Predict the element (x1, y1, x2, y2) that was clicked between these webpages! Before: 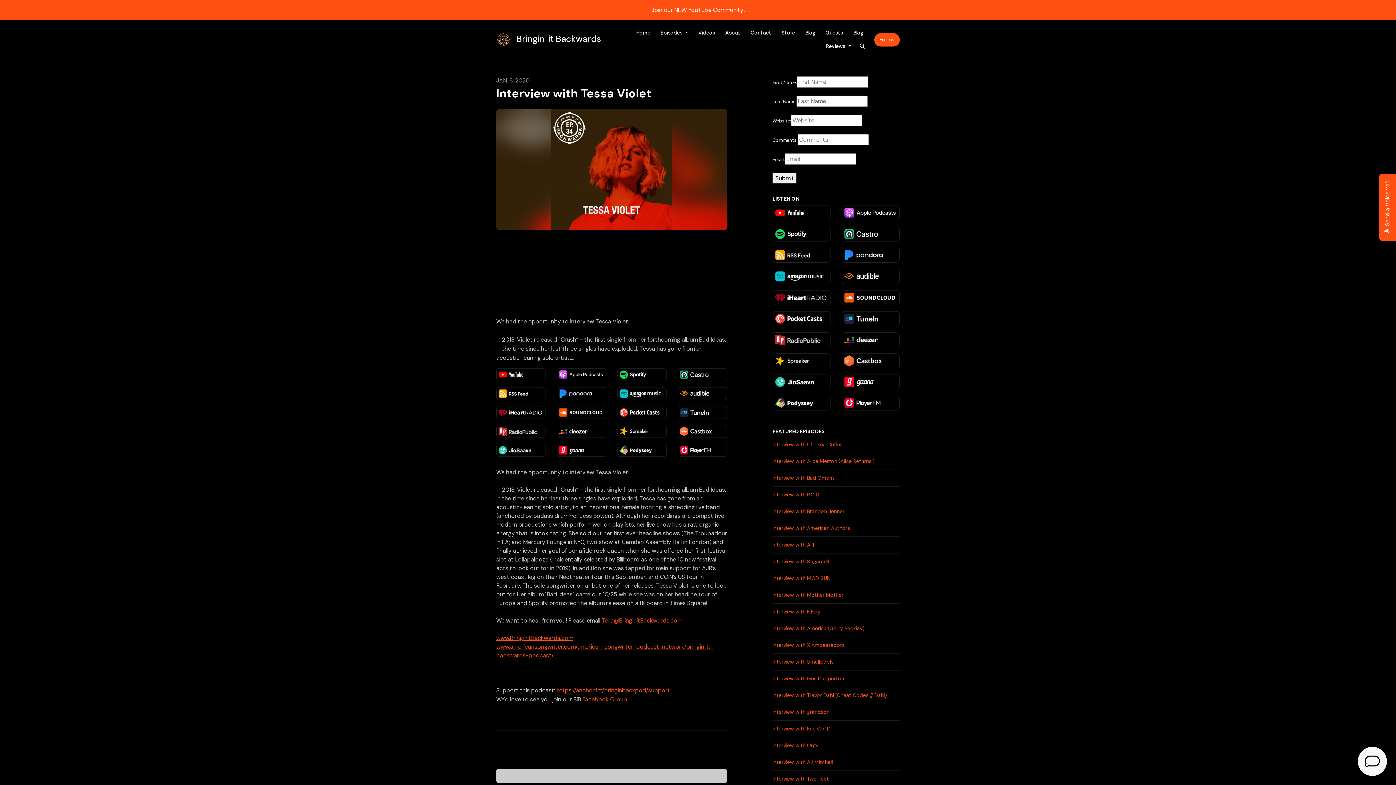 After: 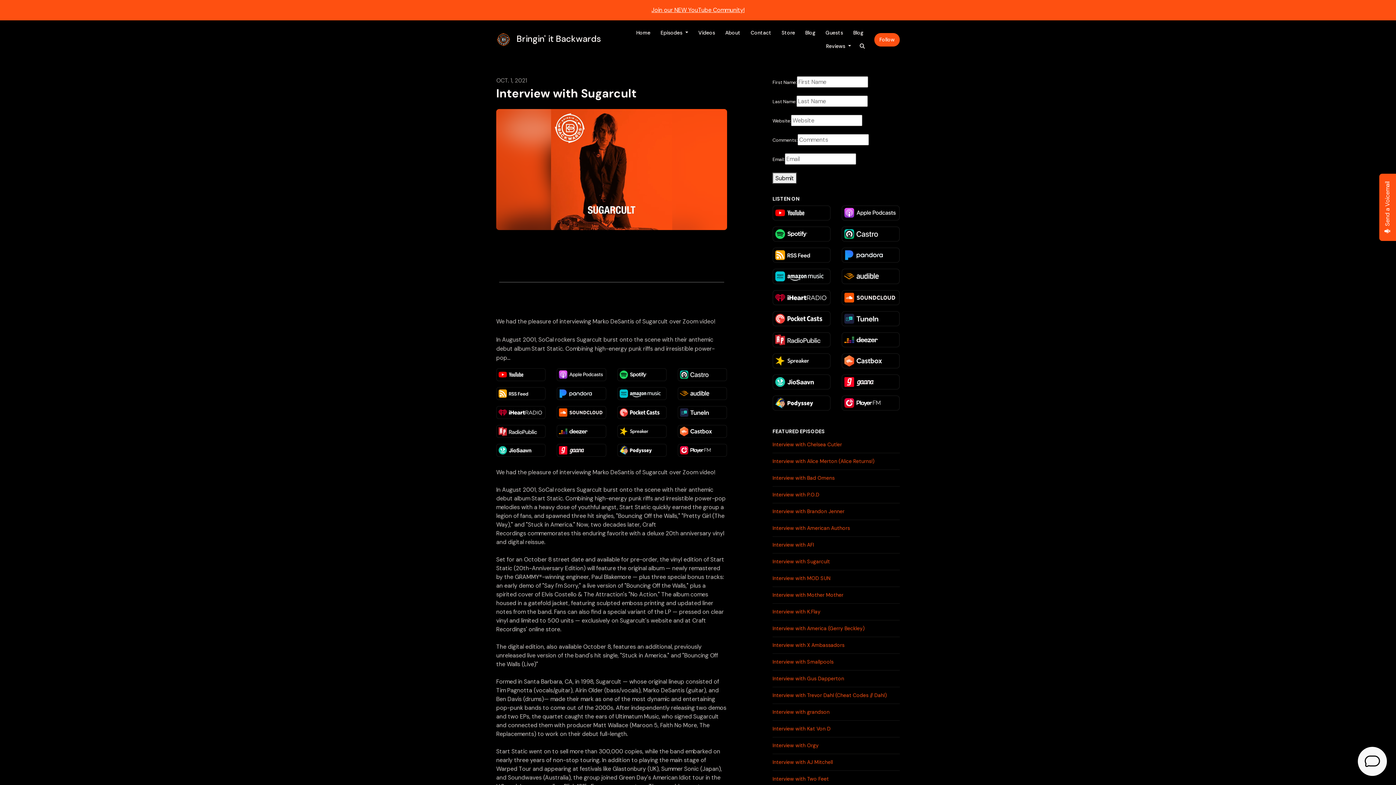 Action: bbox: (772, 553, 900, 570) label: Interview with Sugarcult